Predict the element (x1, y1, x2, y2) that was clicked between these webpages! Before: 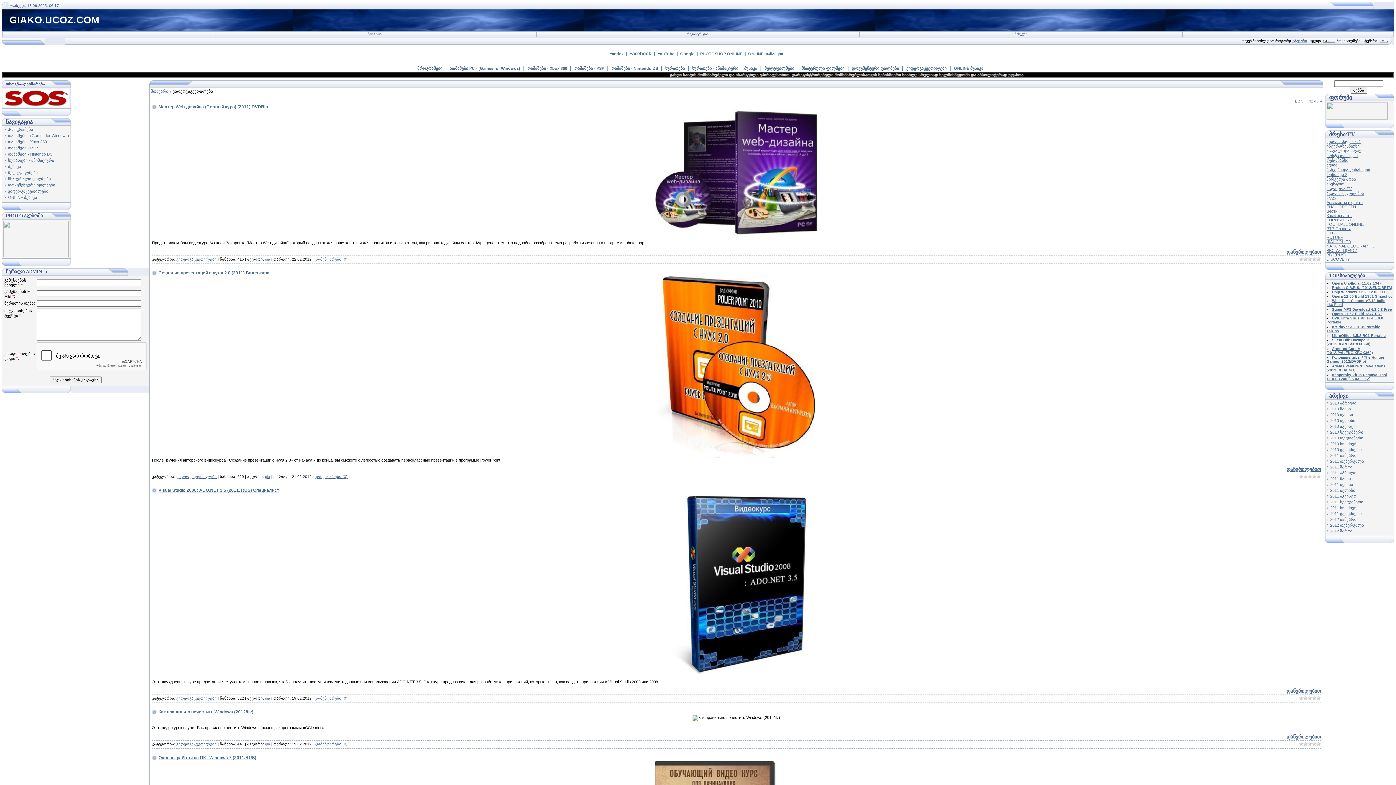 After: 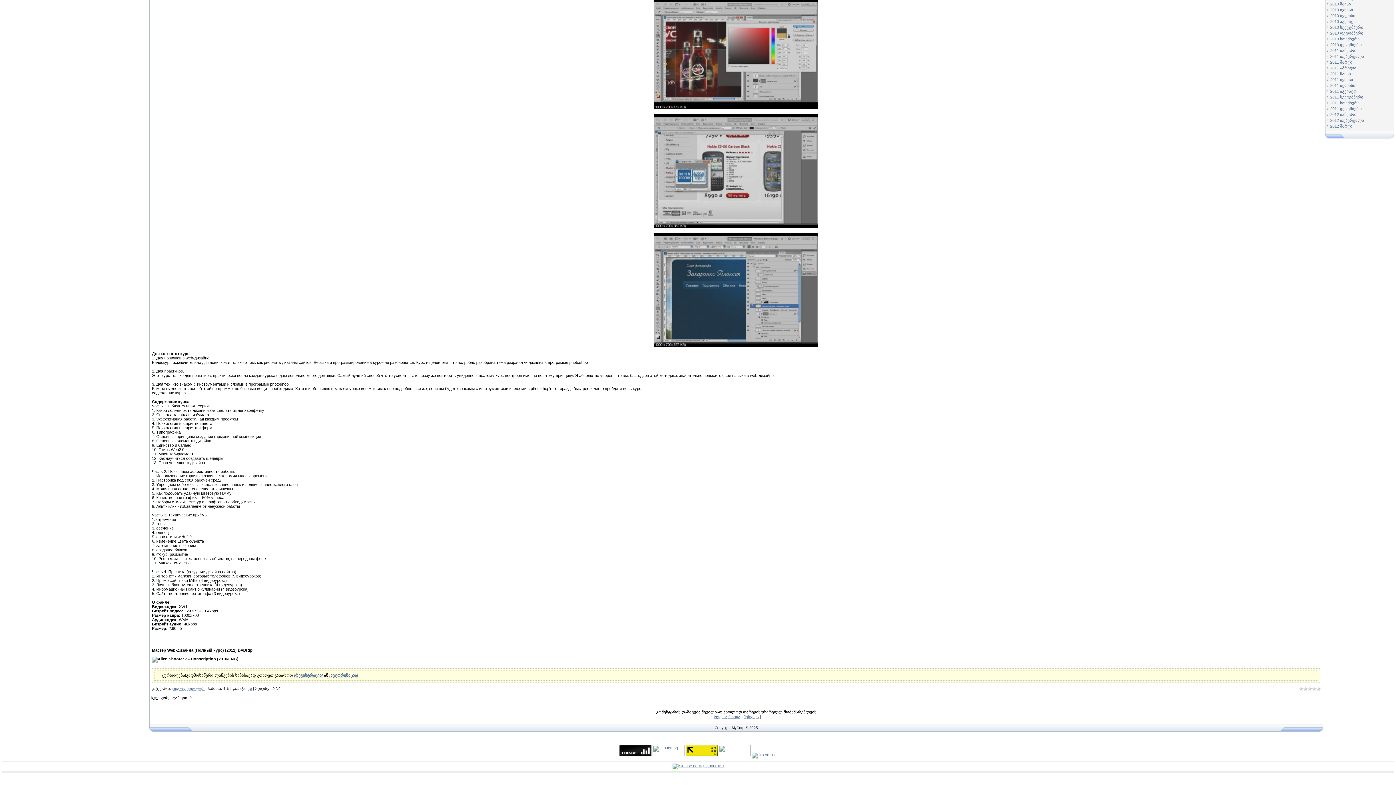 Action: label: კომენტარები (0) bbox: (314, 257, 347, 261)